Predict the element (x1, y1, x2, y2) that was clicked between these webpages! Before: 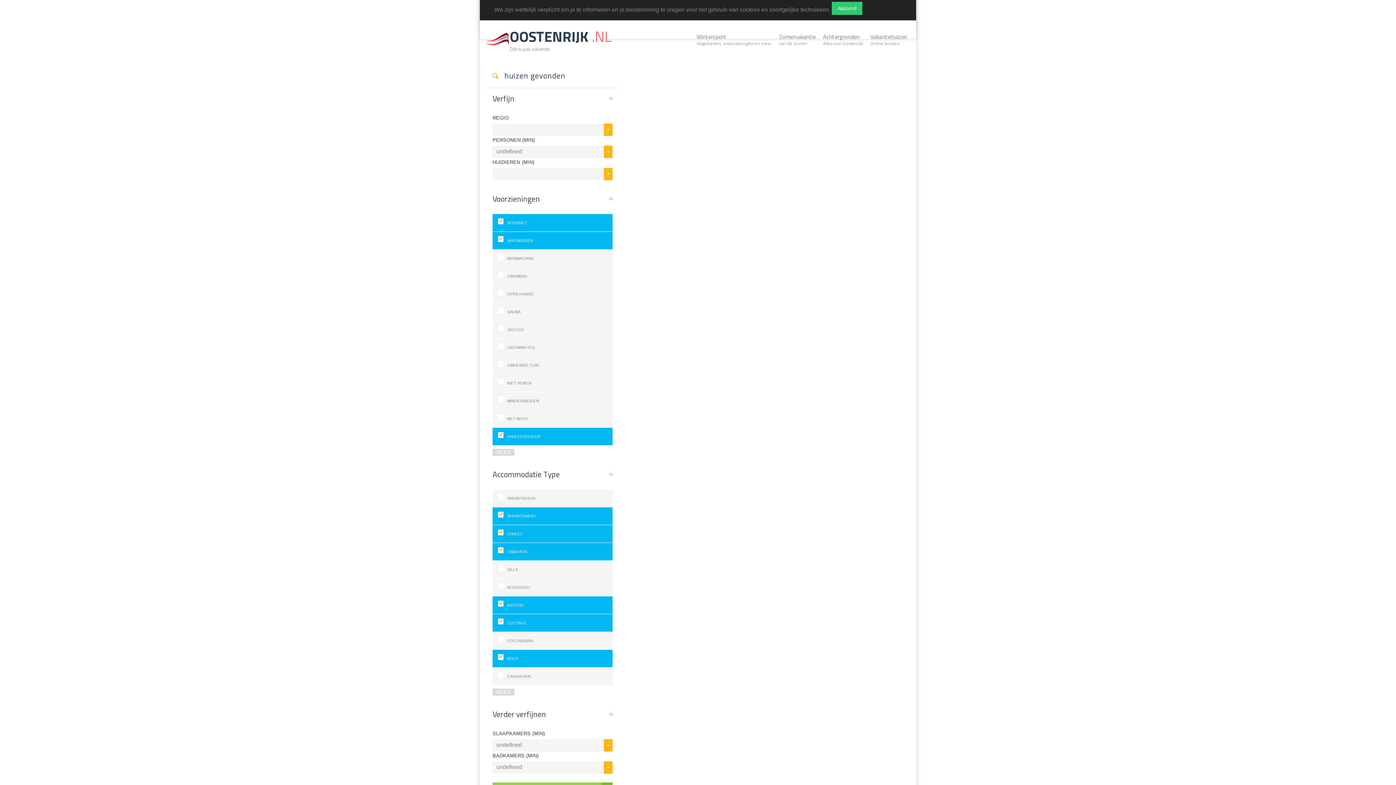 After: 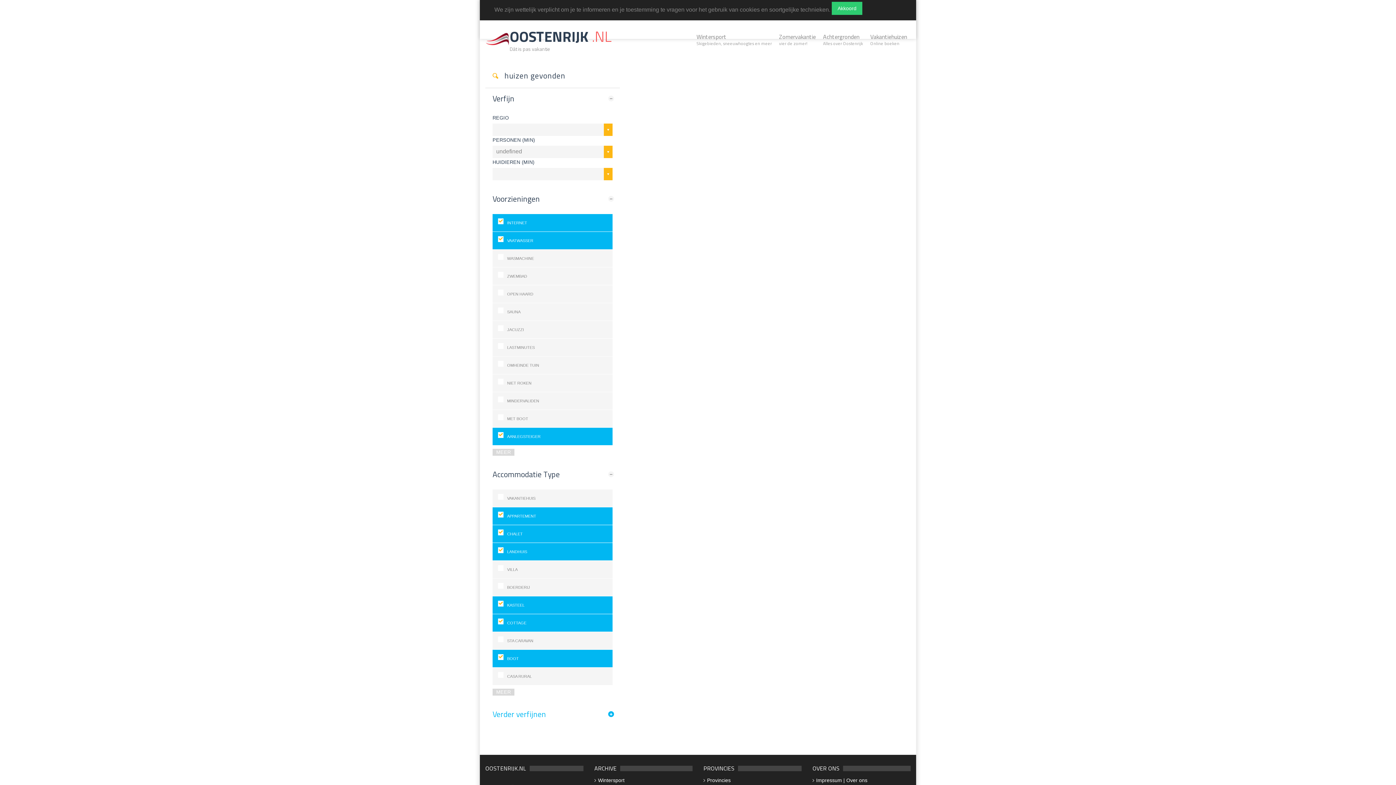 Action: label: Verder verfijnen bbox: (487, 704, 620, 724)